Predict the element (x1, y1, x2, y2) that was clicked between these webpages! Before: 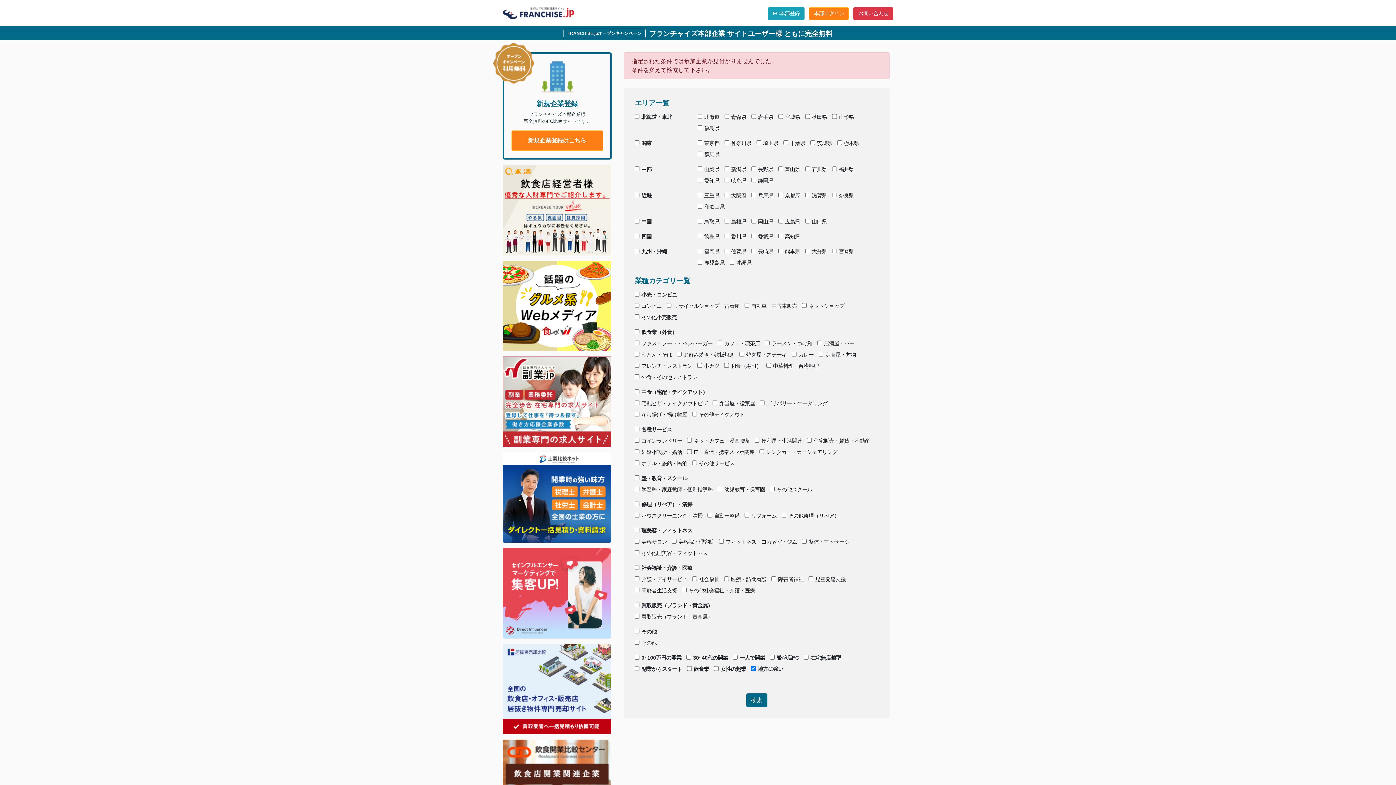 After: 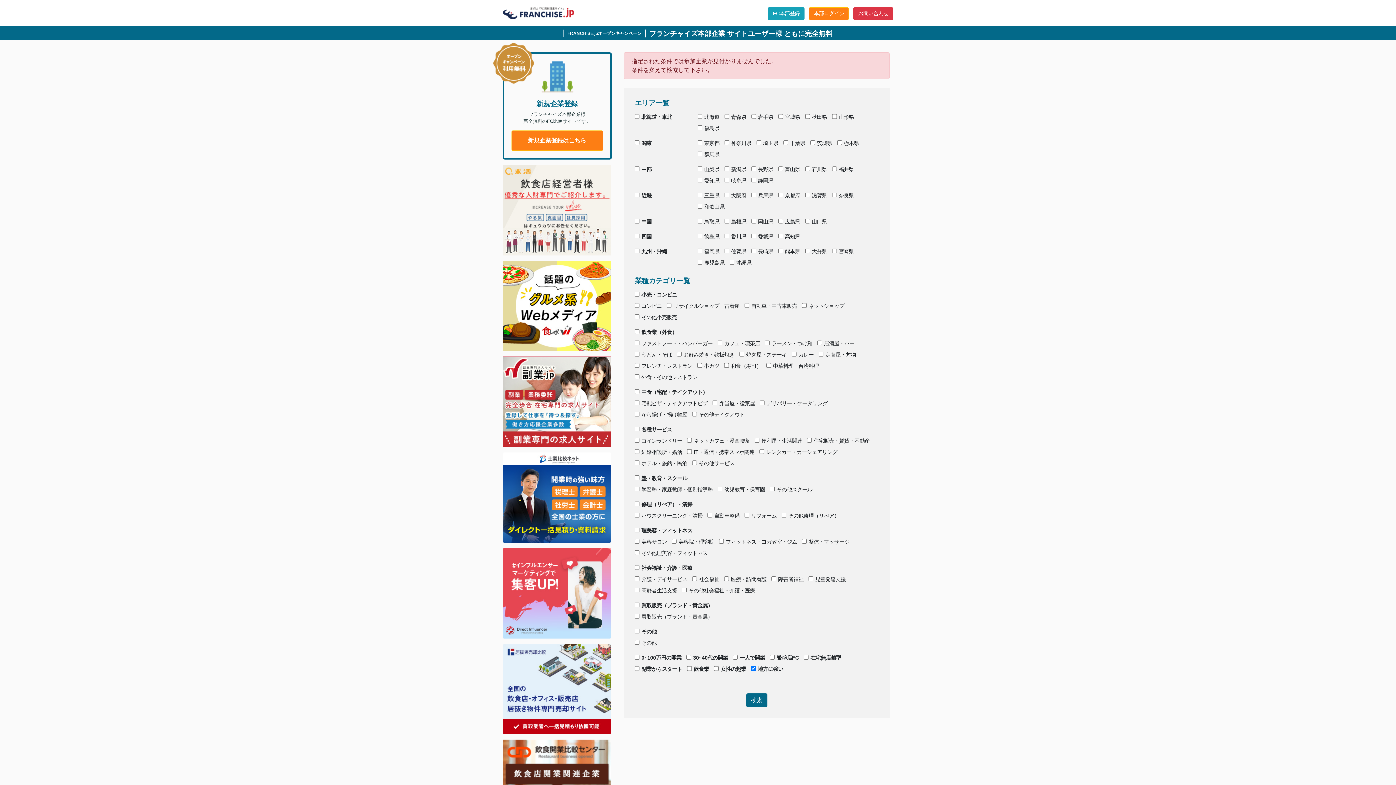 Action: bbox: (502, 206, 611, 212)